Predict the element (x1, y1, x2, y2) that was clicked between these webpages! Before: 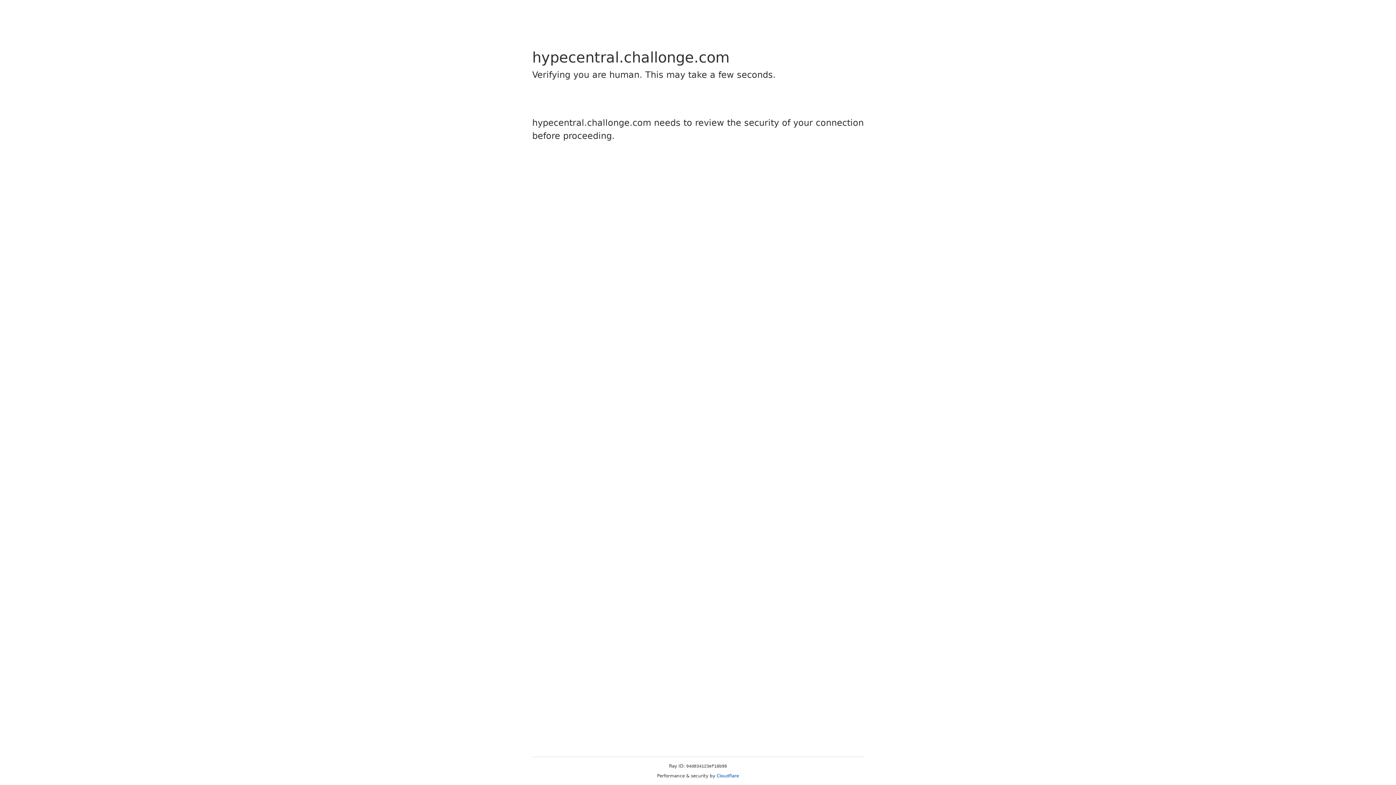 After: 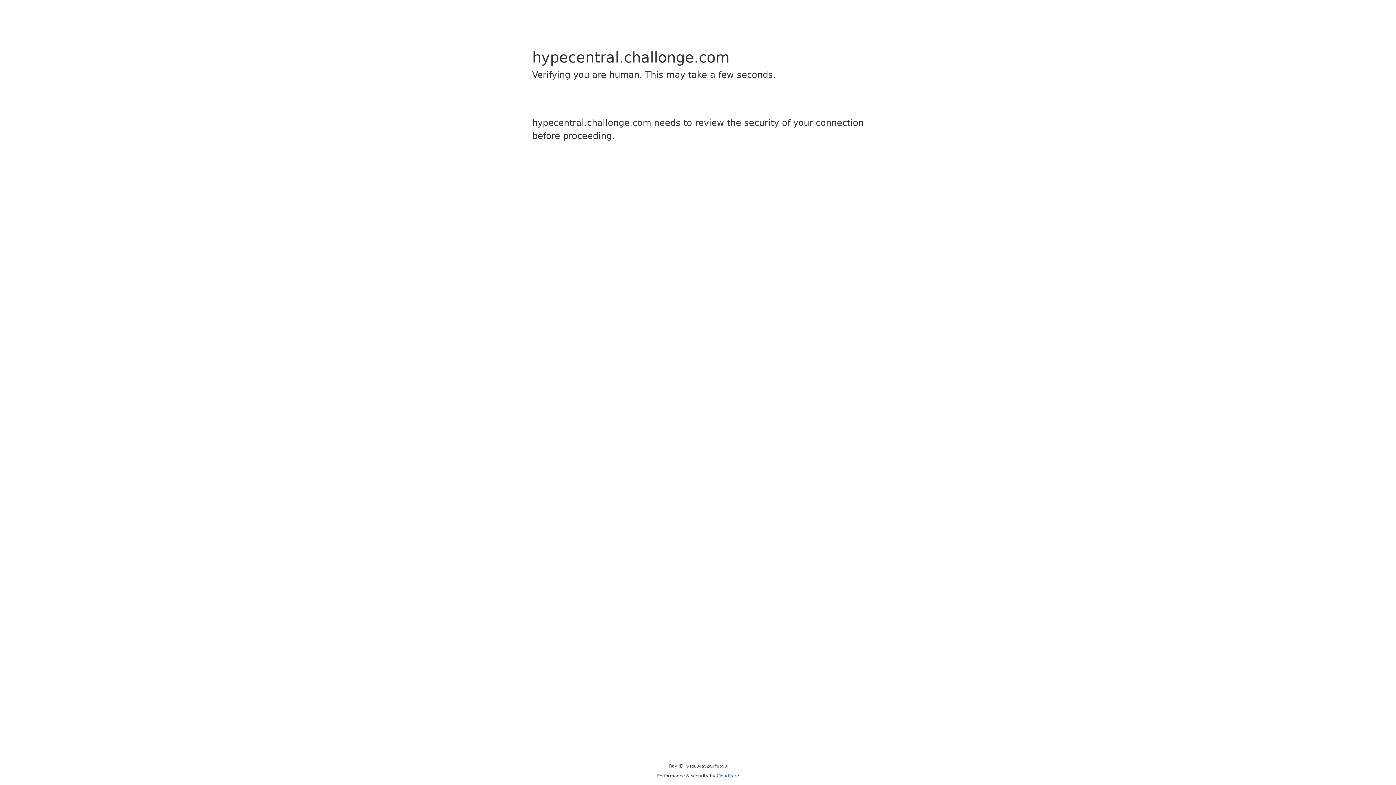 Action: label: Cloudflare bbox: (716, 773, 739, 778)